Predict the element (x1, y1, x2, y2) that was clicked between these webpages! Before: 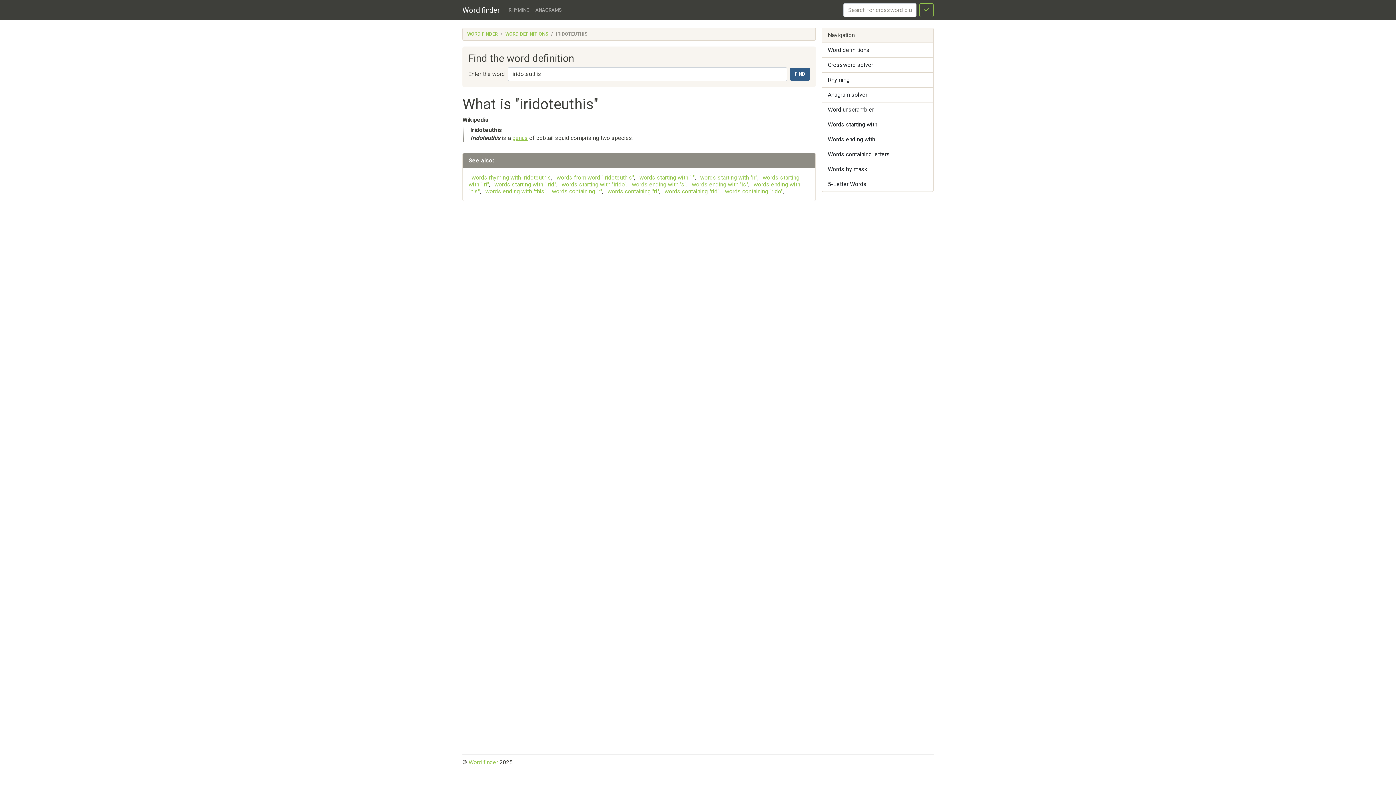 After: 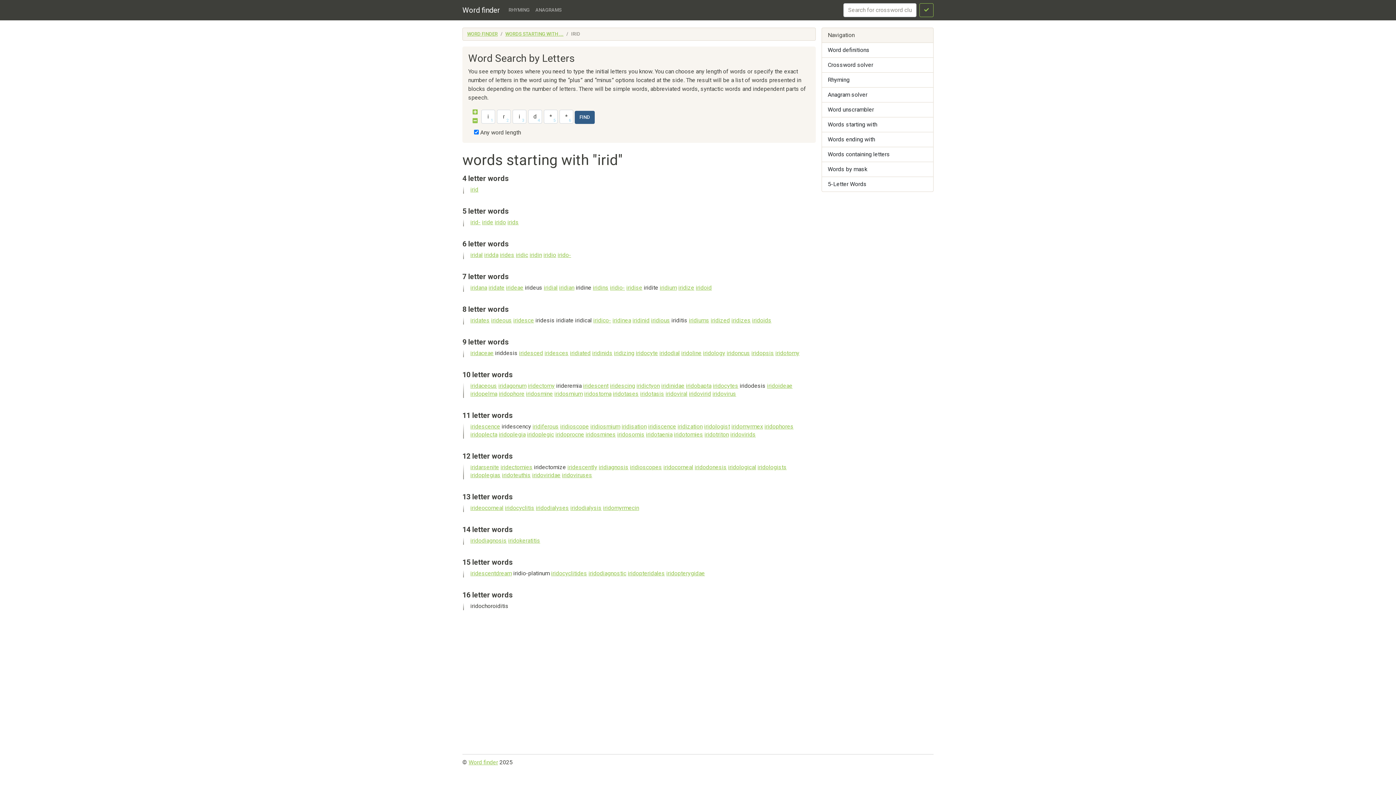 Action: label: words starting with "irid" bbox: (491, 181, 556, 188)